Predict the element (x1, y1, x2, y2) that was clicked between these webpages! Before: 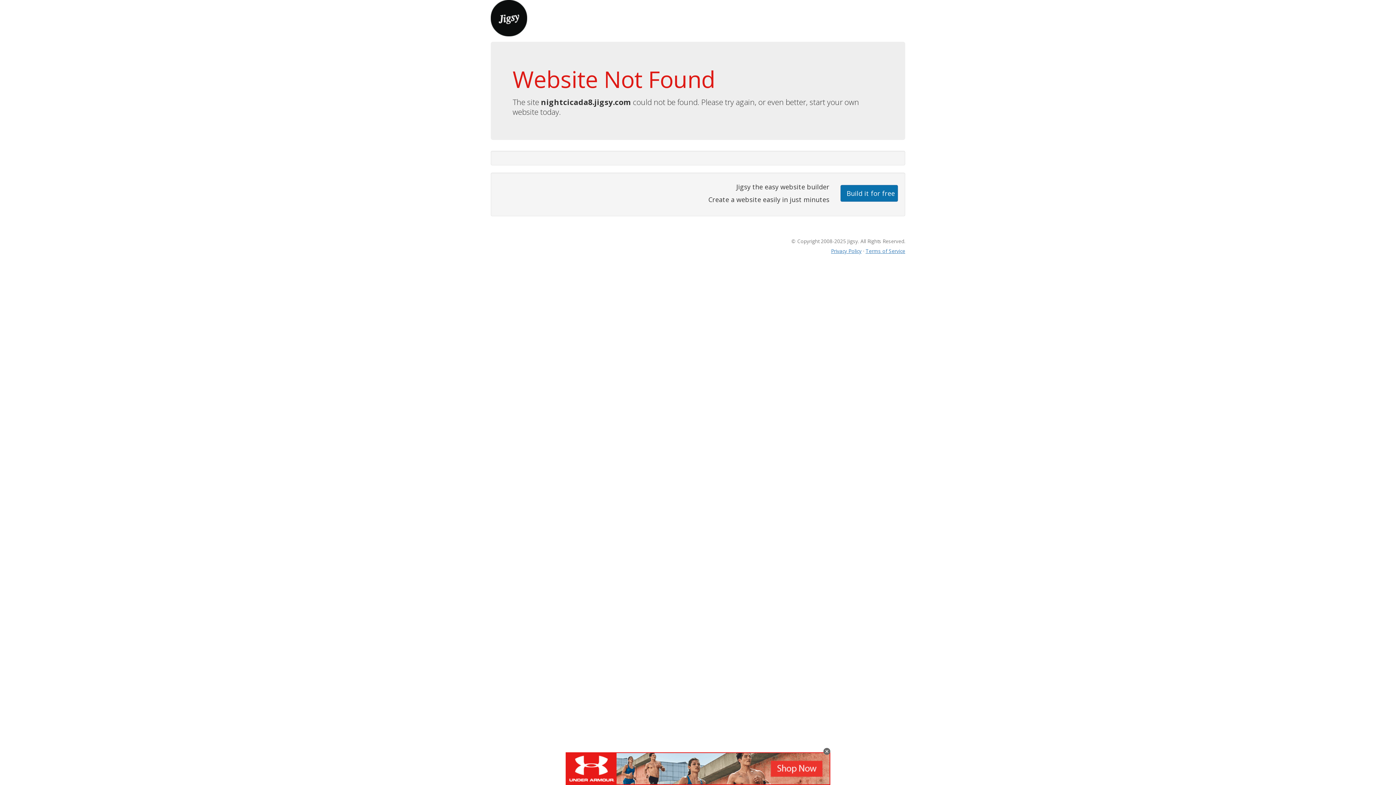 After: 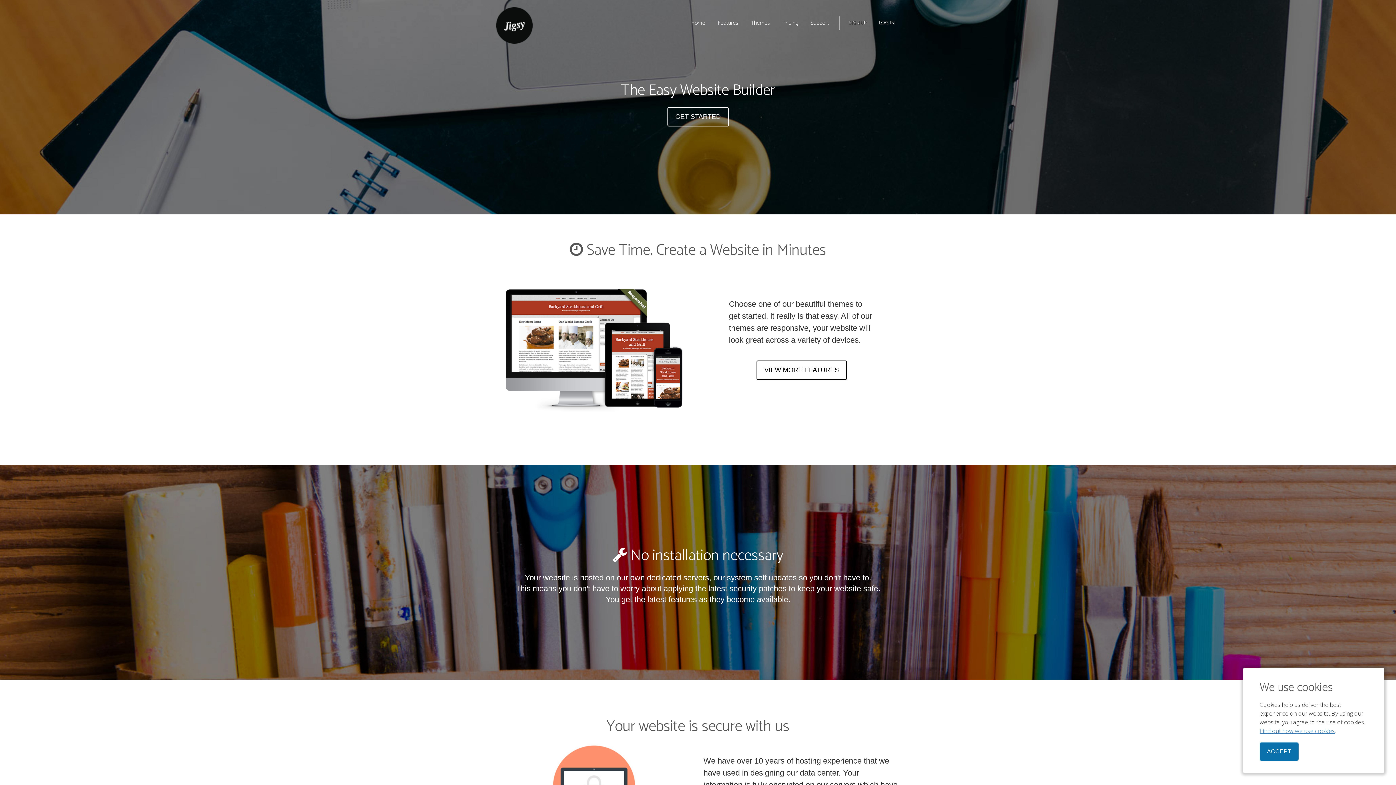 Action: bbox: (490, 13, 527, 21)